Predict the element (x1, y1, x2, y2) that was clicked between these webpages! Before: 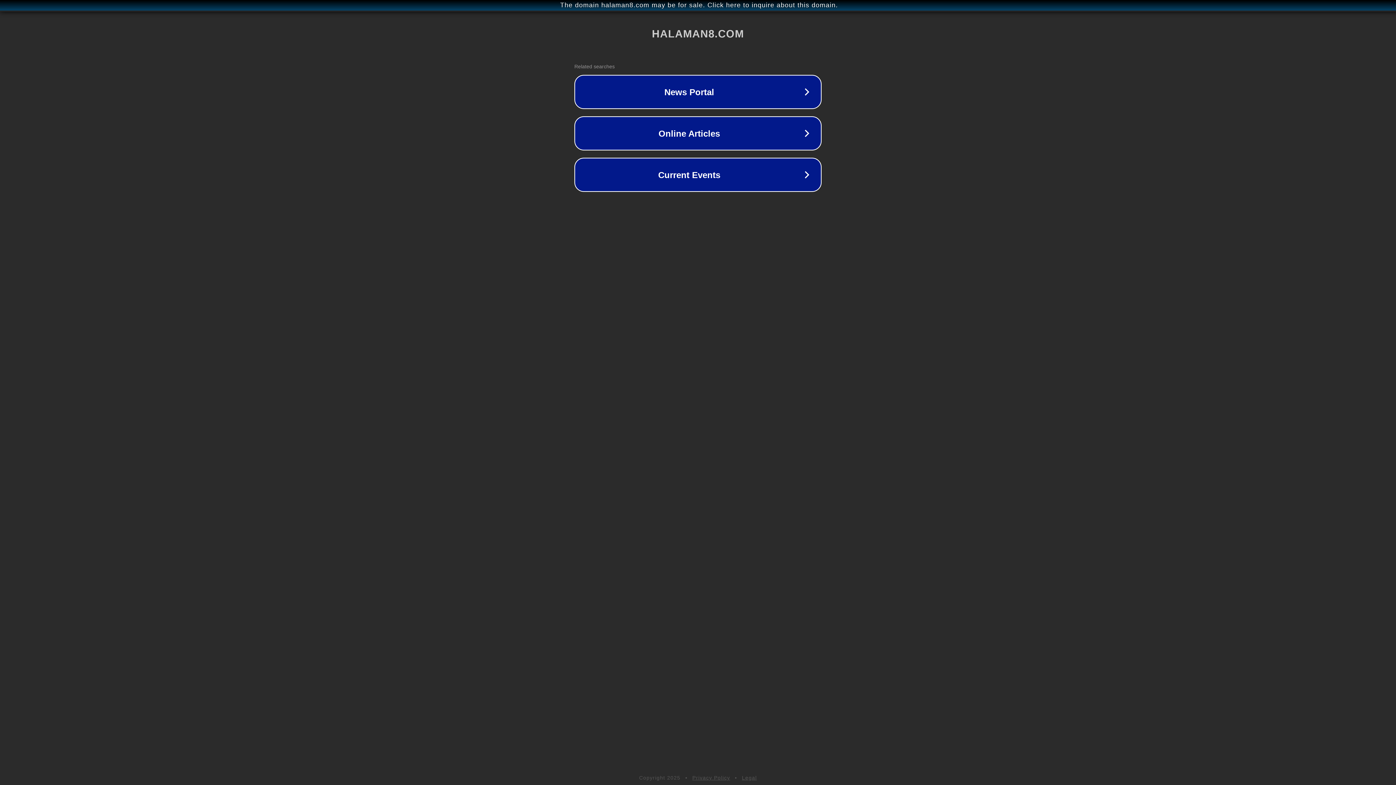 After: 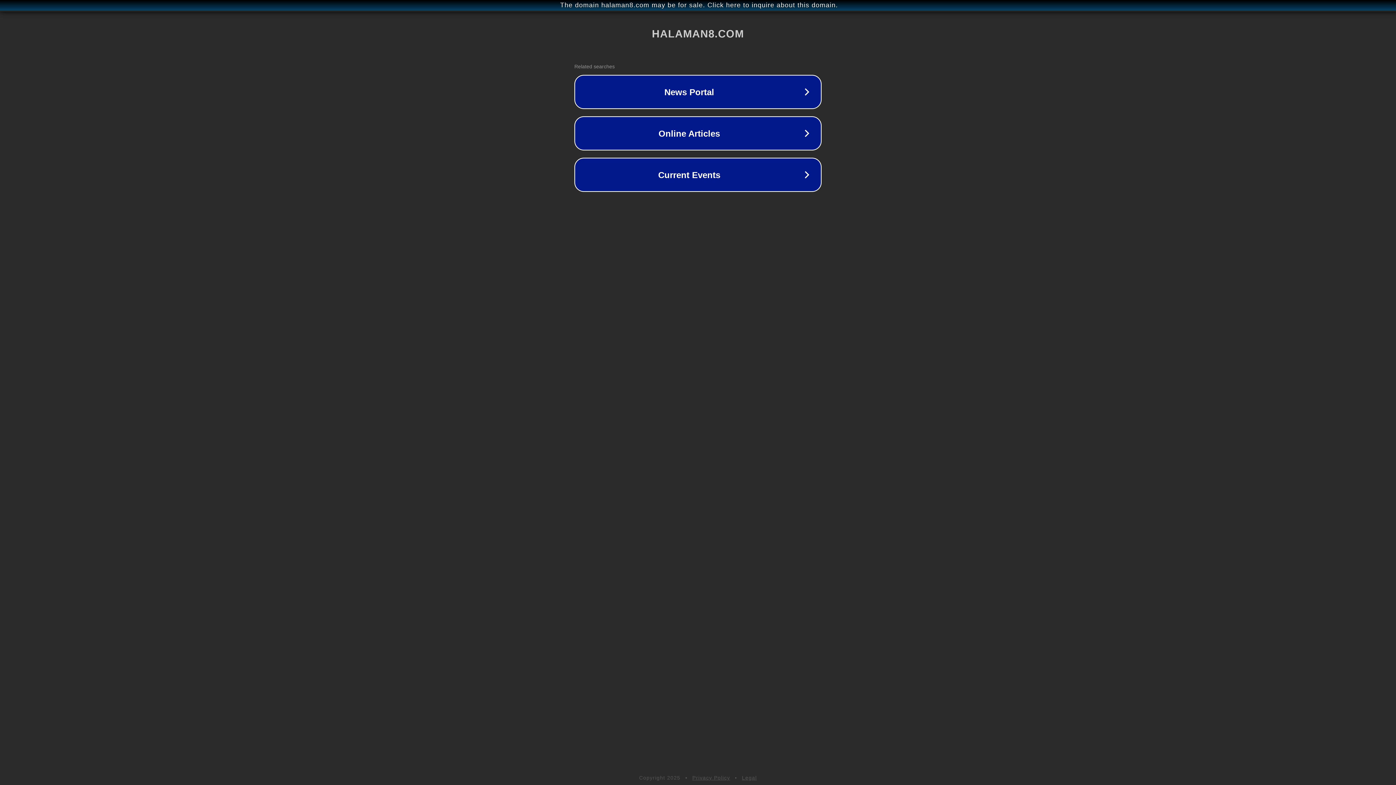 Action: label: Privacy Policy bbox: (692, 775, 730, 781)